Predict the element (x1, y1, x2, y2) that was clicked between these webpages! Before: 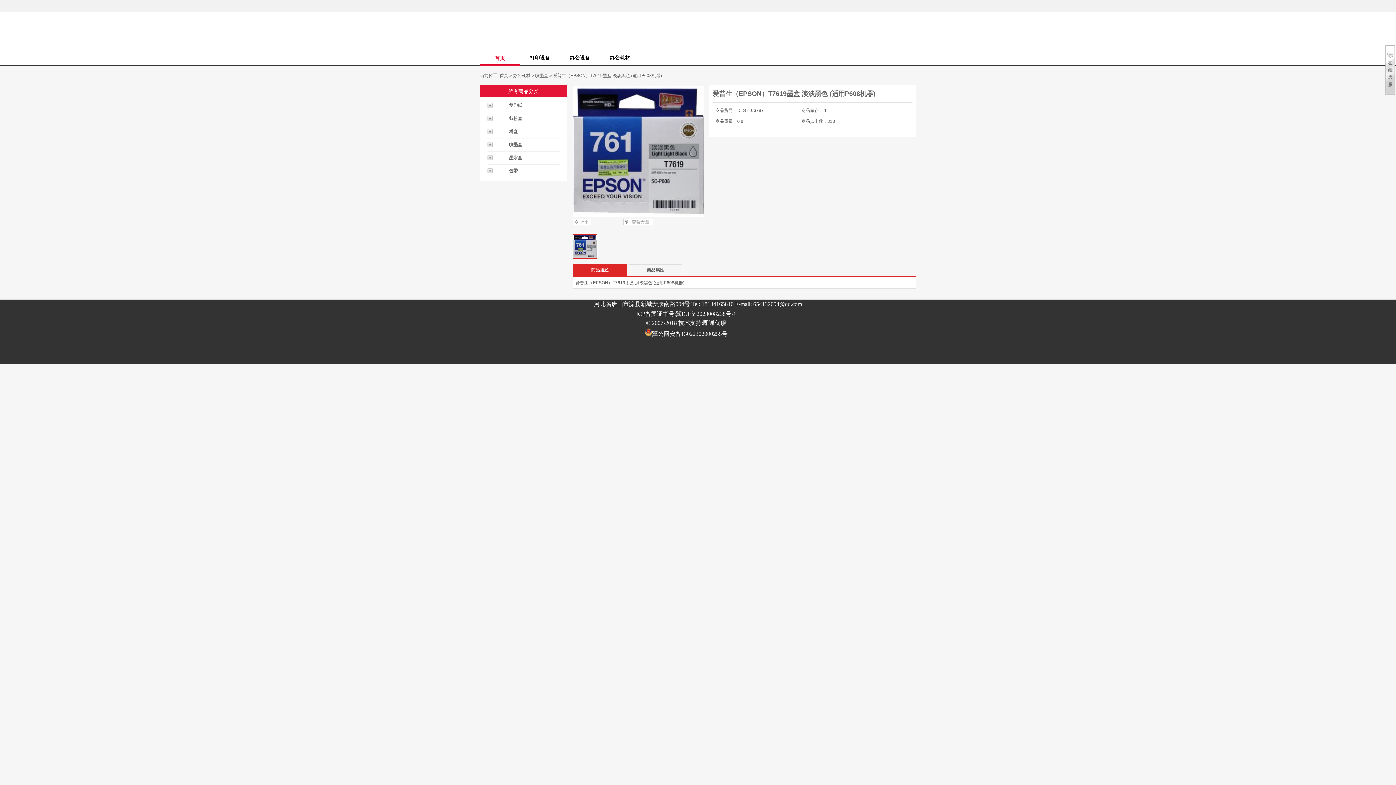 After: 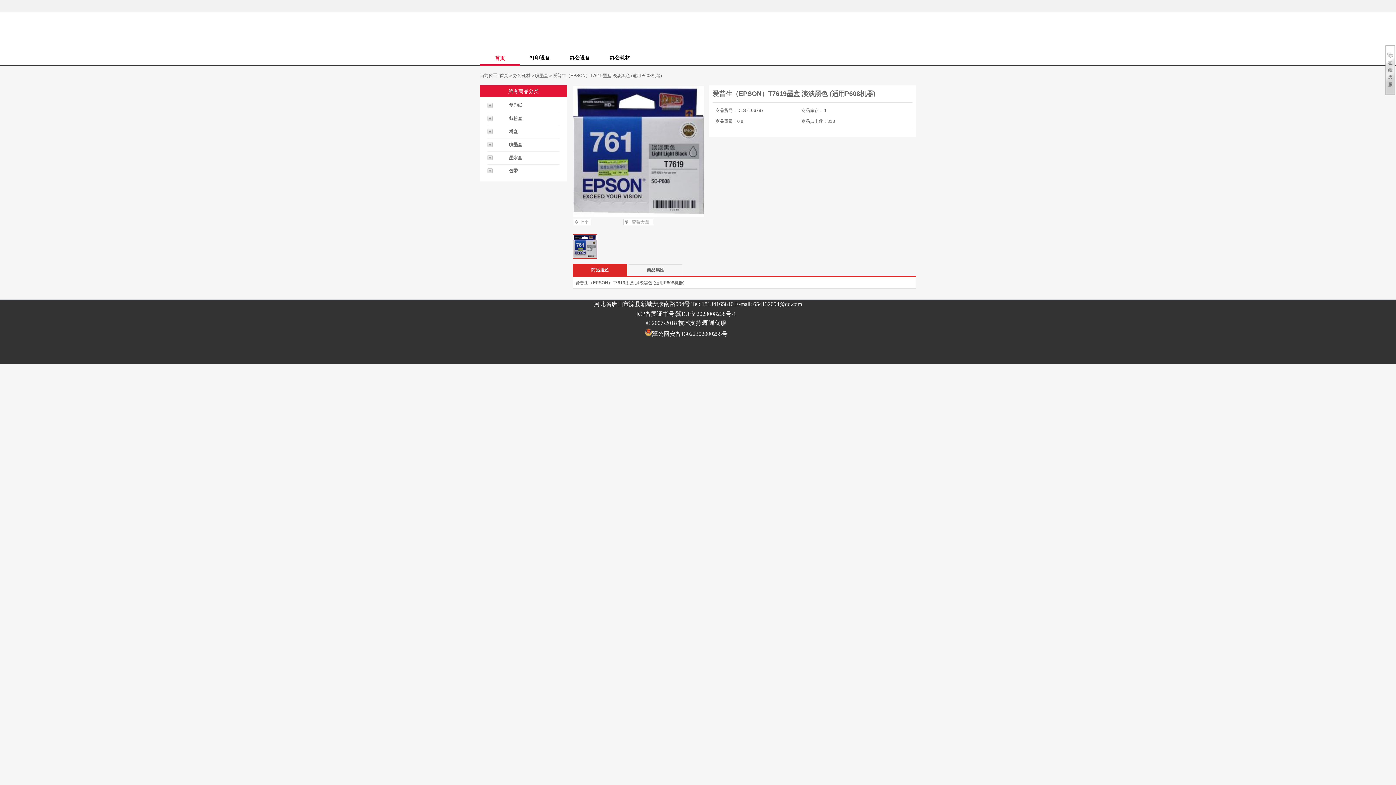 Action: label: 冀ICP备2023008238号-1 bbox: (676, 310, 736, 317)